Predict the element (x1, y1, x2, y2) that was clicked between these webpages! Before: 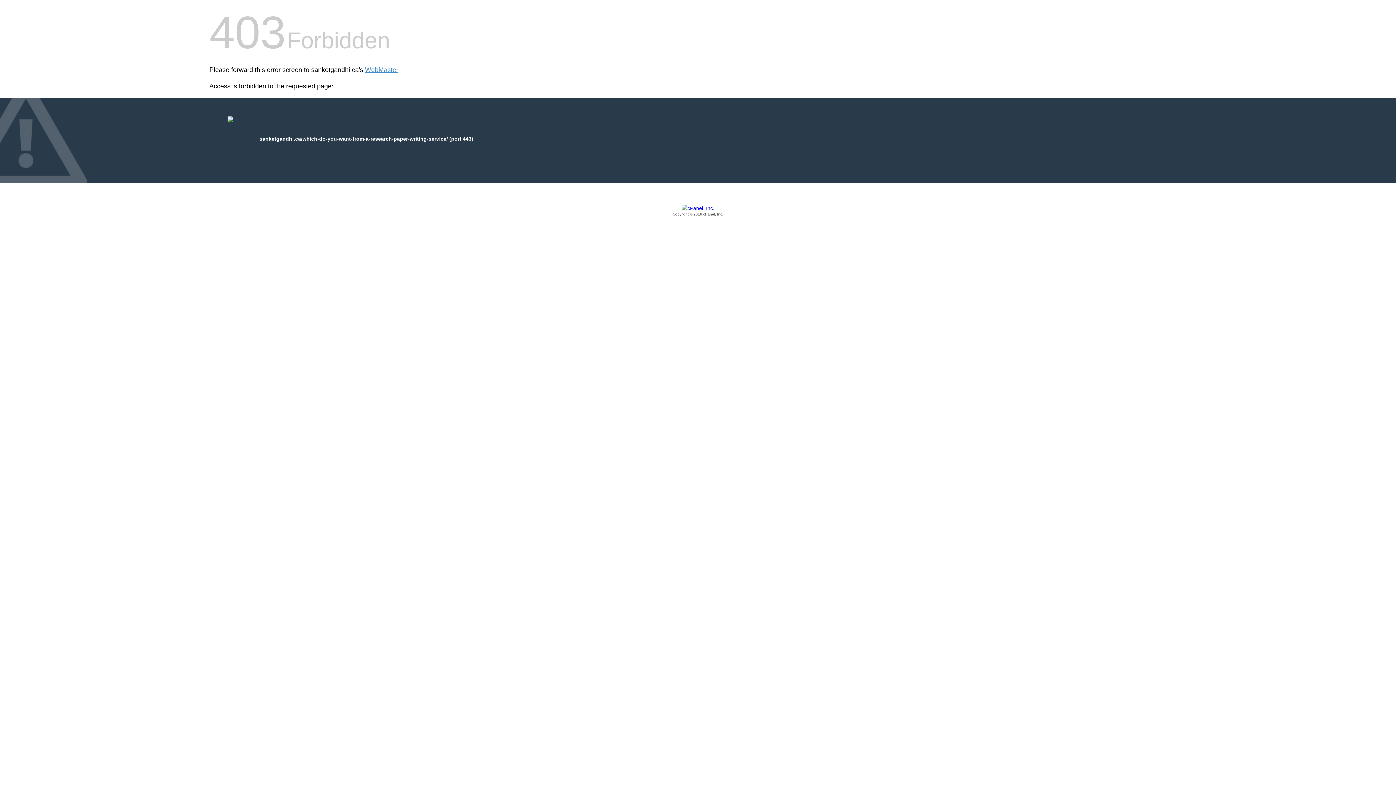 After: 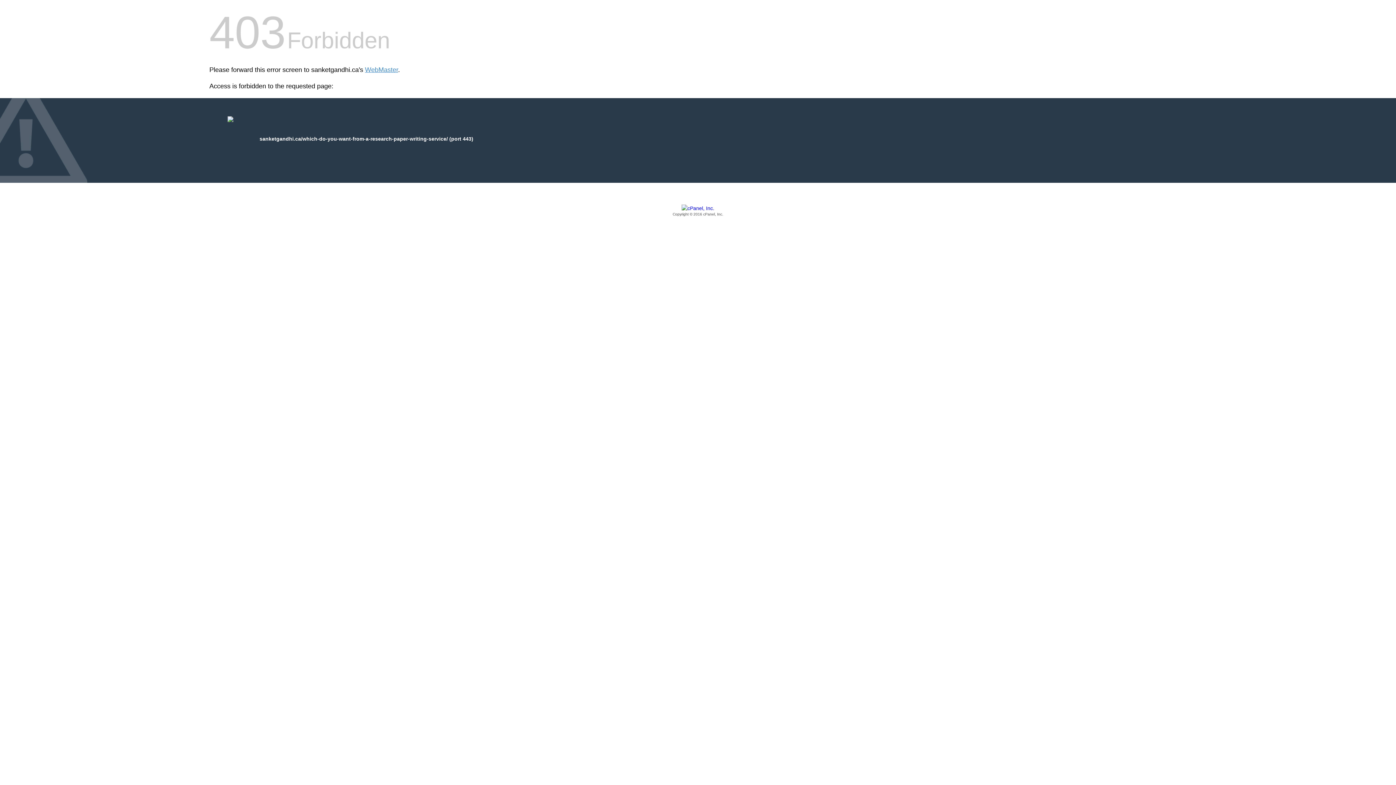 Action: label: Copyright © 2016 cPanel, Inc. bbox: (209, 205, 1186, 217)